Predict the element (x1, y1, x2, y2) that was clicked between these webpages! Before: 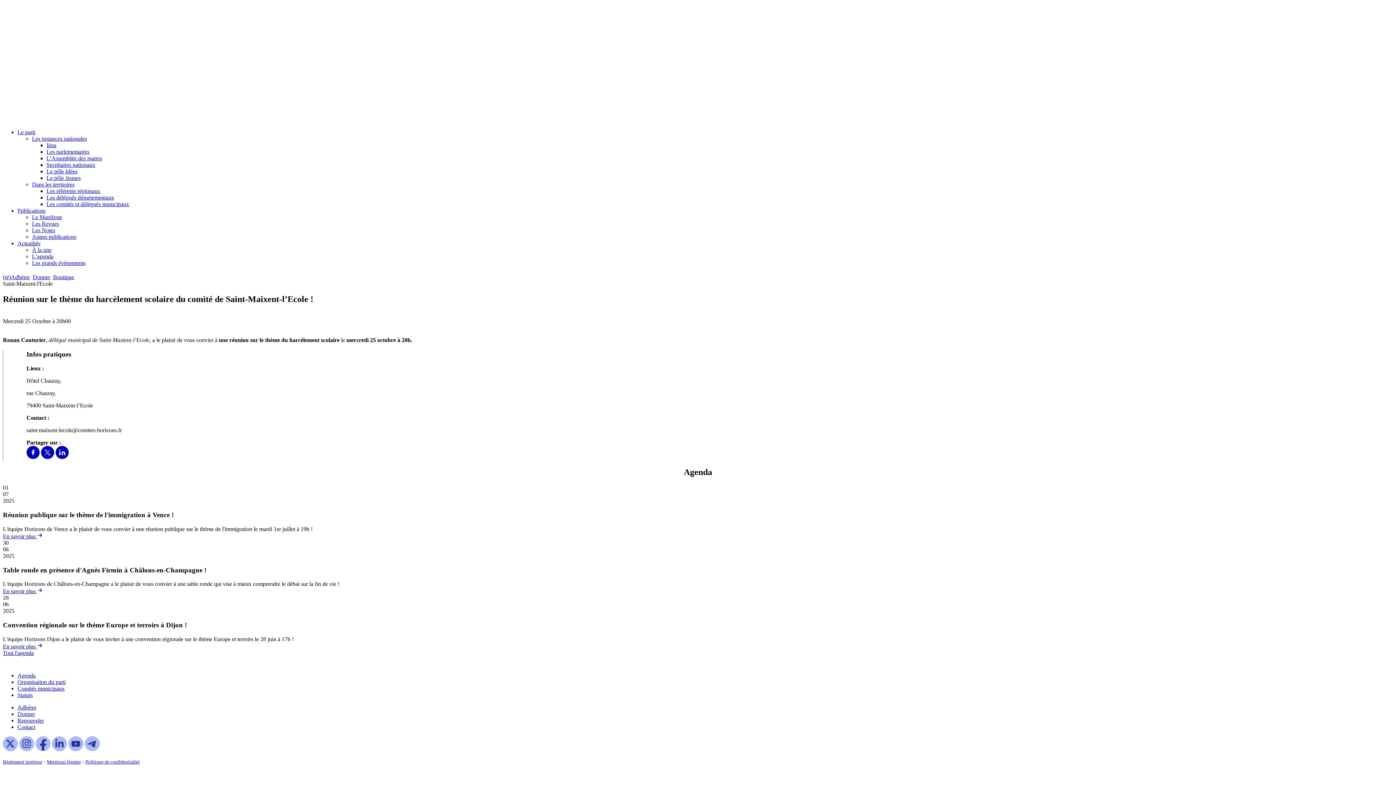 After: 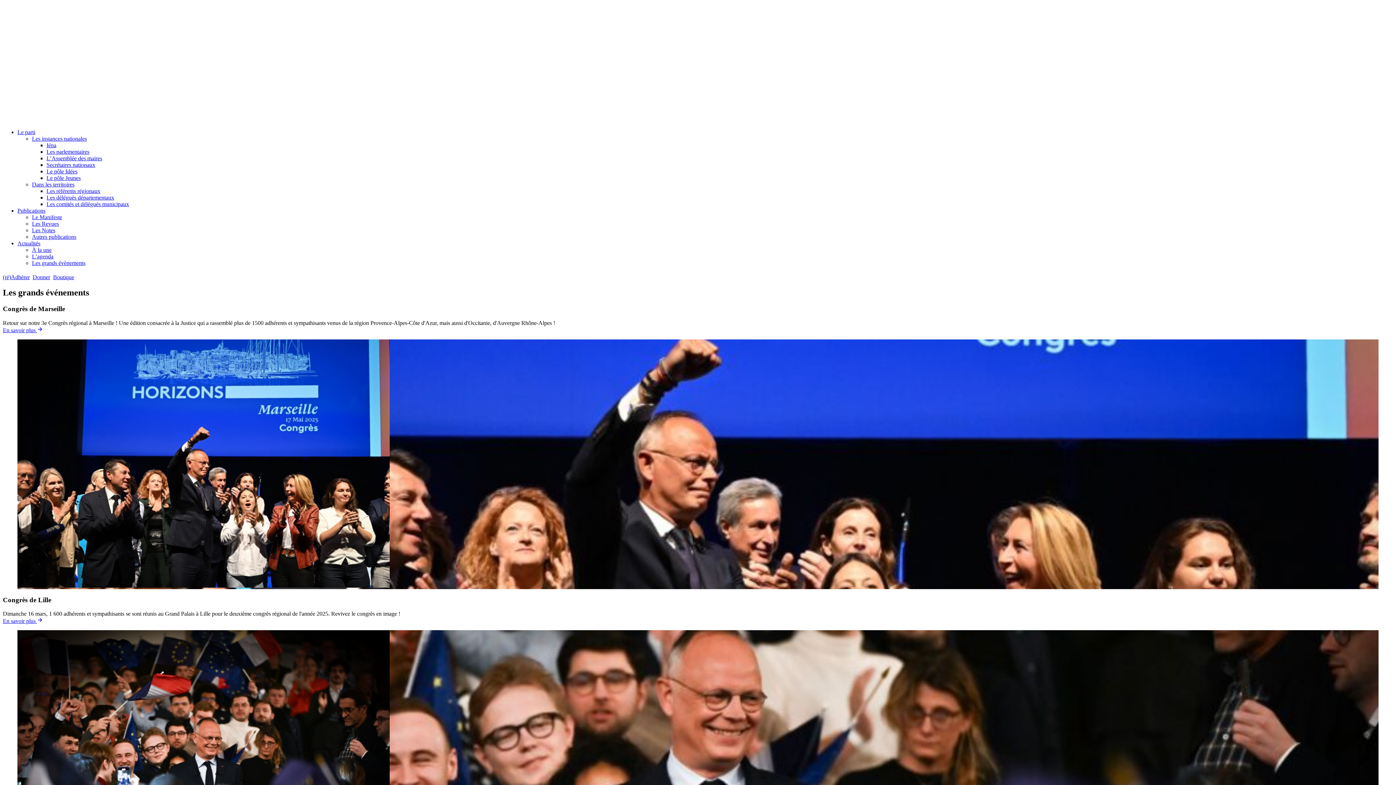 Action: label: Les grands évènements bbox: (32, 260, 85, 266)